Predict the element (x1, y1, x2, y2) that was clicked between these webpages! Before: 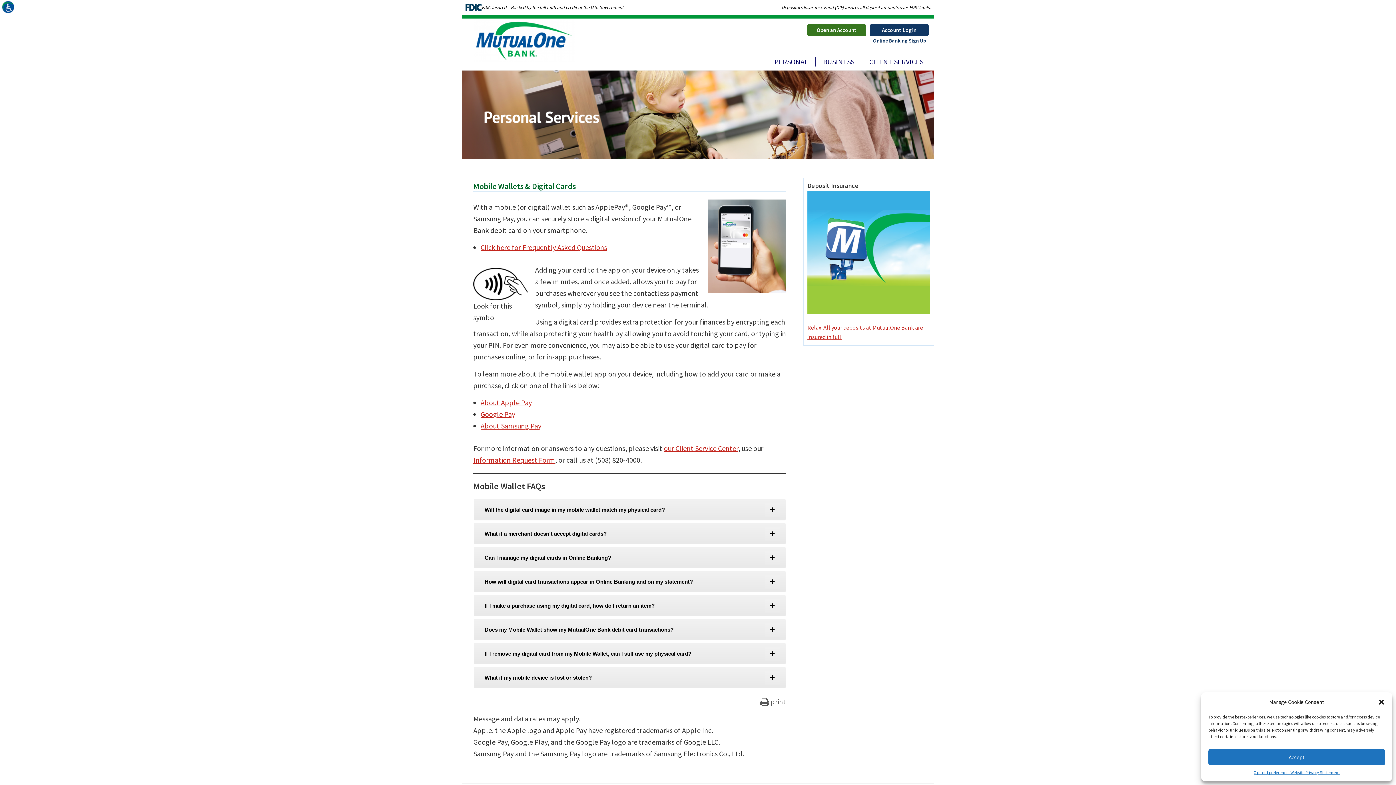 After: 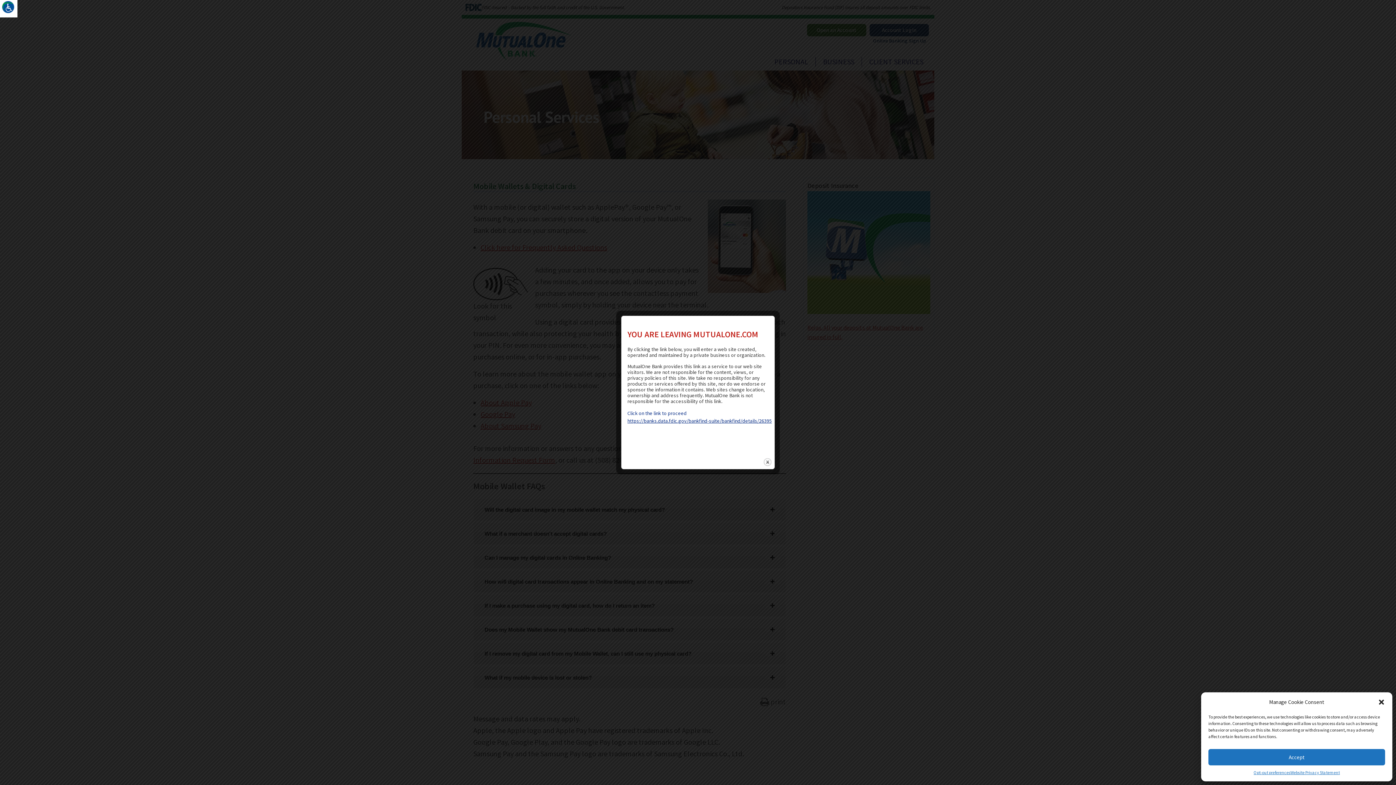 Action: label: FDIC-Insured – Backed by the full faith and credit of the U.S. Government. bbox: (481, 3, 624, 11)